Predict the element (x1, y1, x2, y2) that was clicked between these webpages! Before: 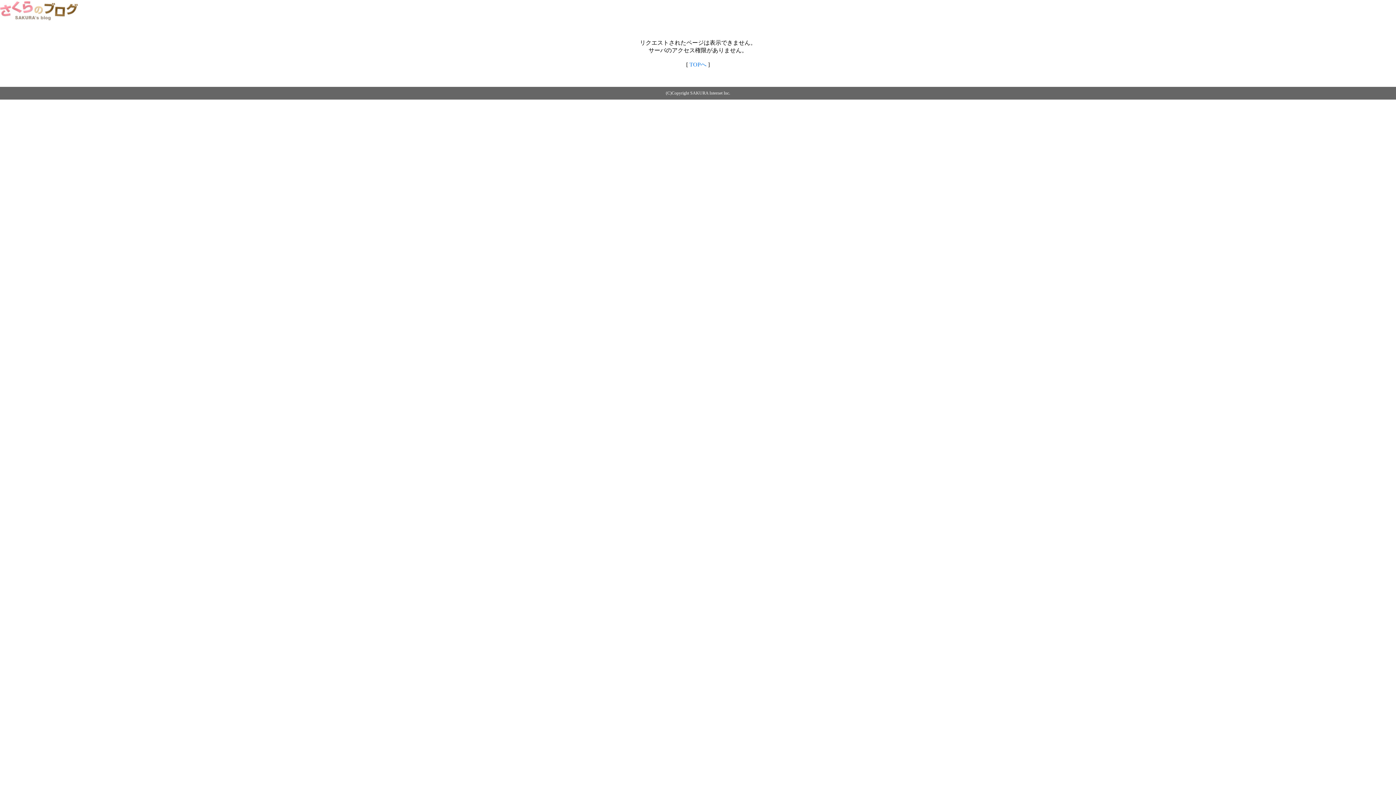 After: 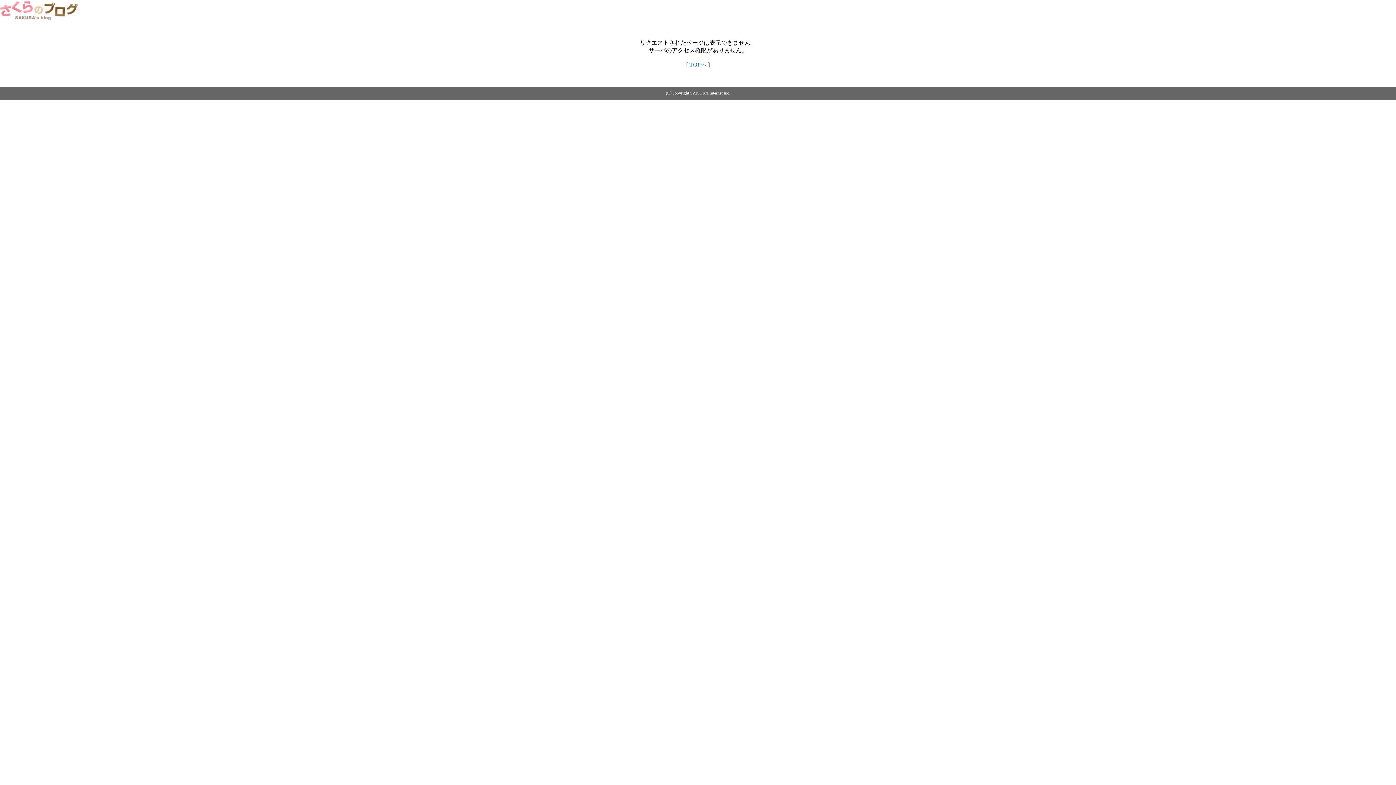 Action: bbox: (0, 14, 79, 20)